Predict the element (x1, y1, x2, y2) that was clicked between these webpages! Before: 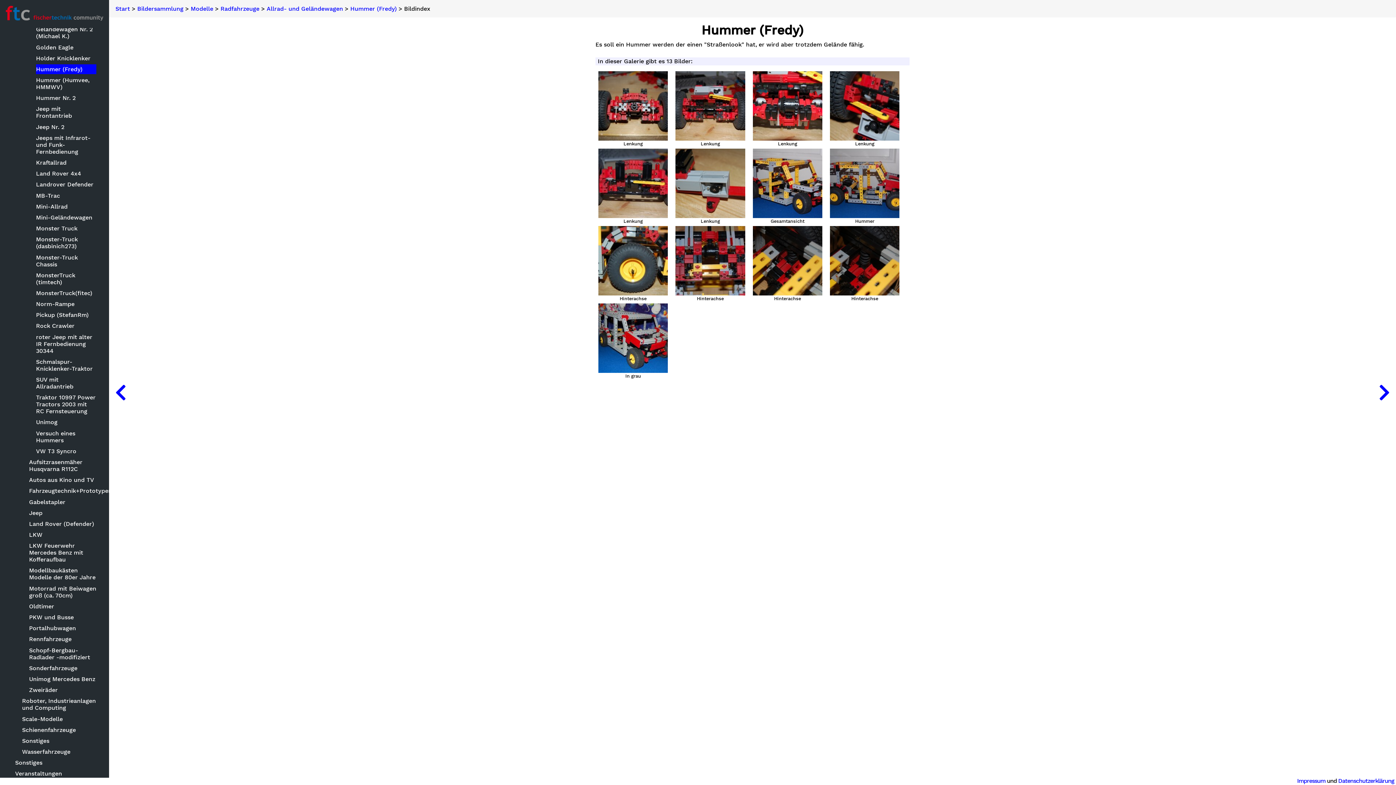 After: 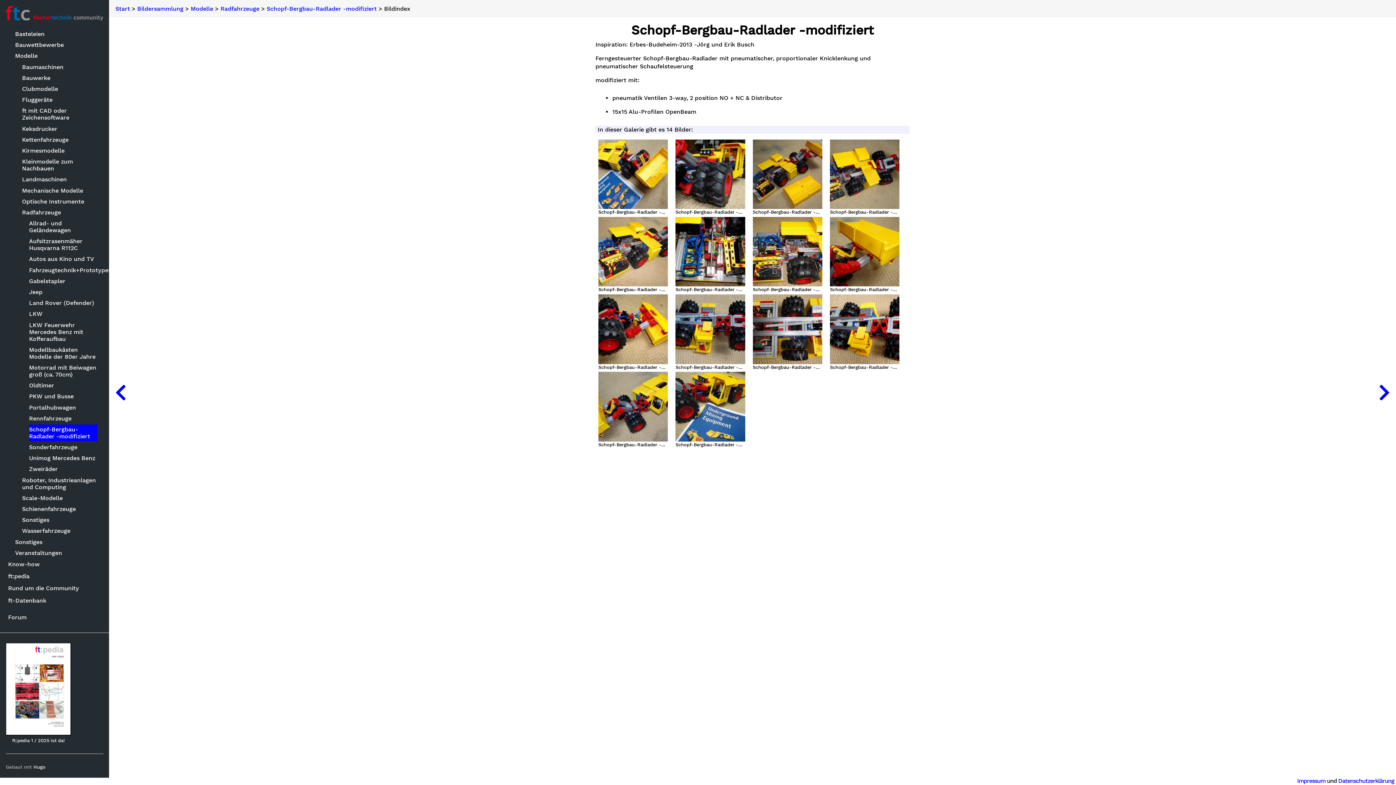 Action: bbox: (29, 645, 97, 662) label: Schopf-Bergbau-Radlader -modifiziert